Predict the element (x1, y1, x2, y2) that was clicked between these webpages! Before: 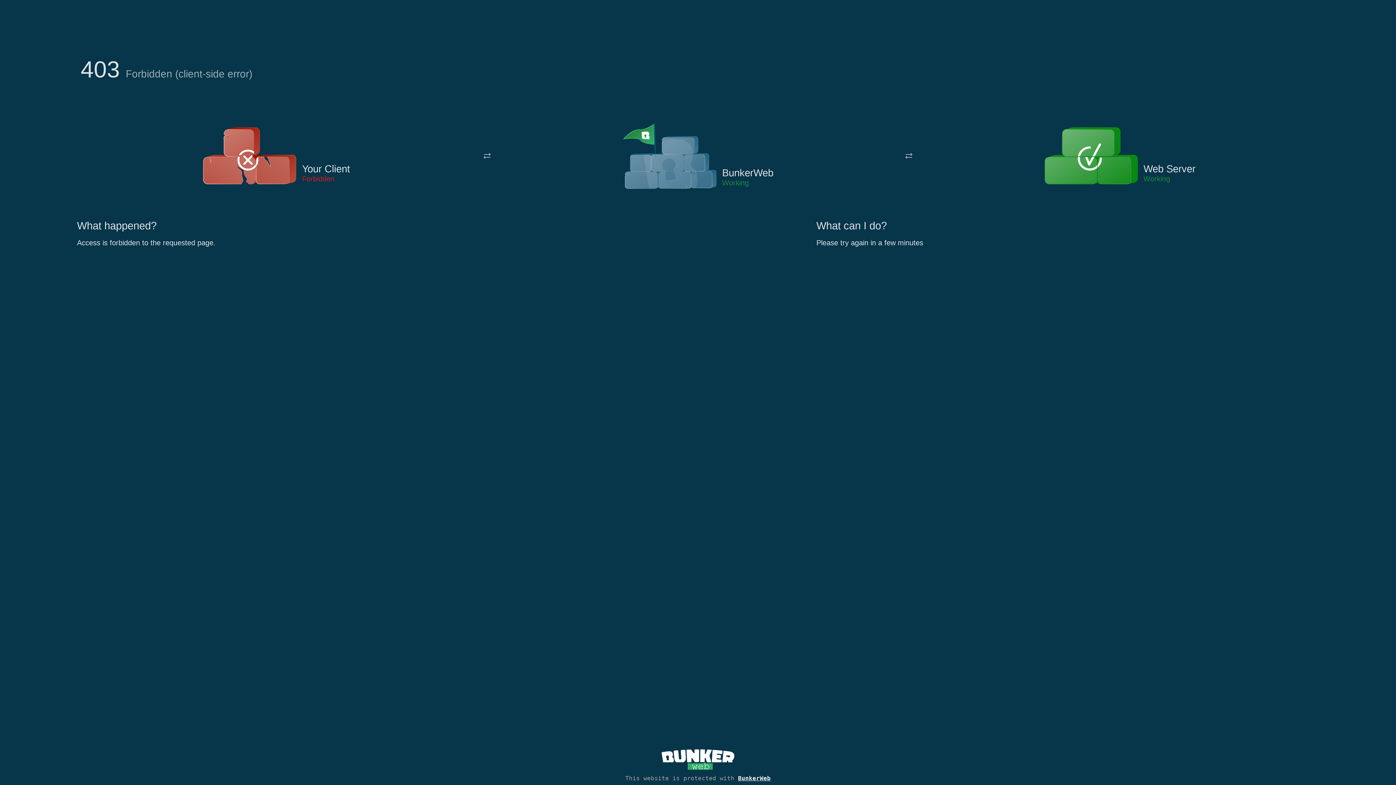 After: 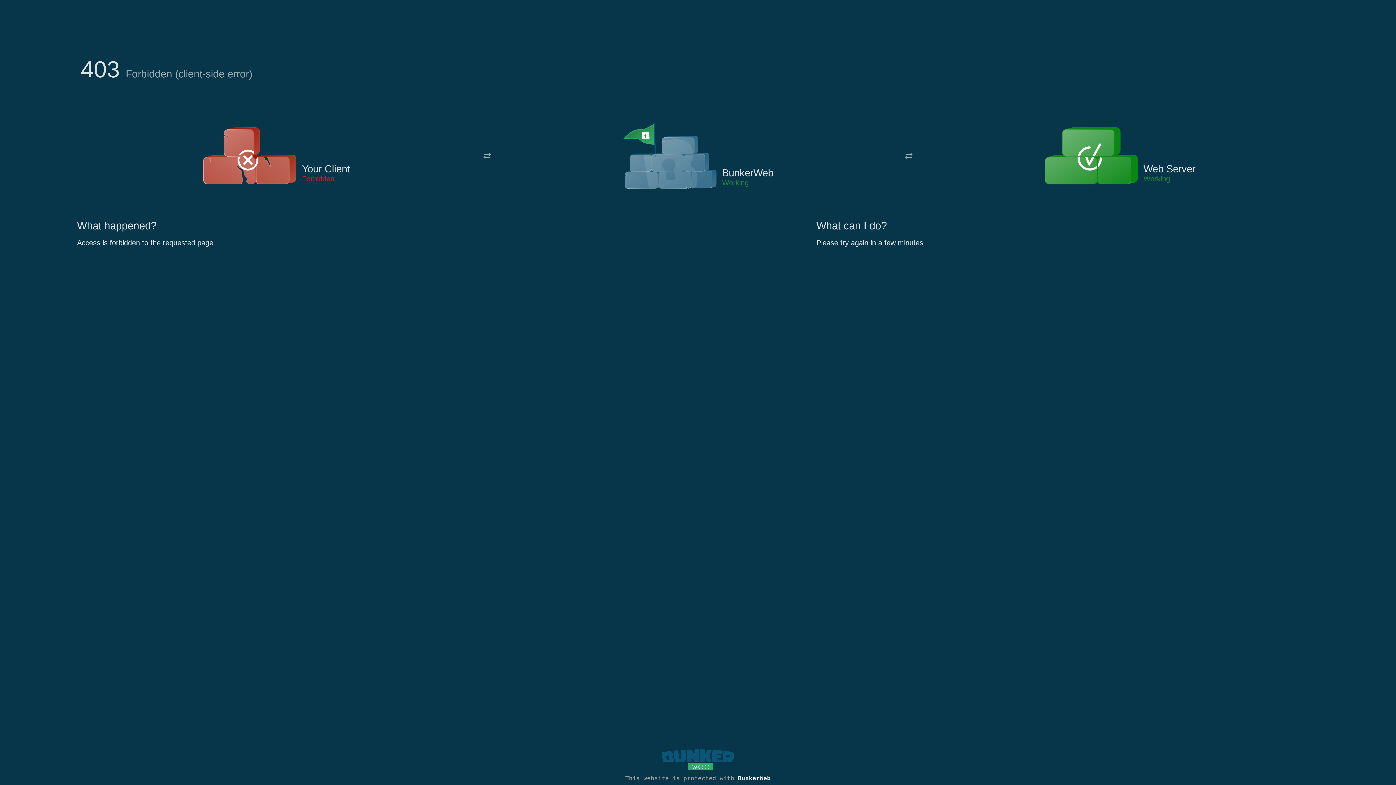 Action: bbox: (661, 765, 734, 773)